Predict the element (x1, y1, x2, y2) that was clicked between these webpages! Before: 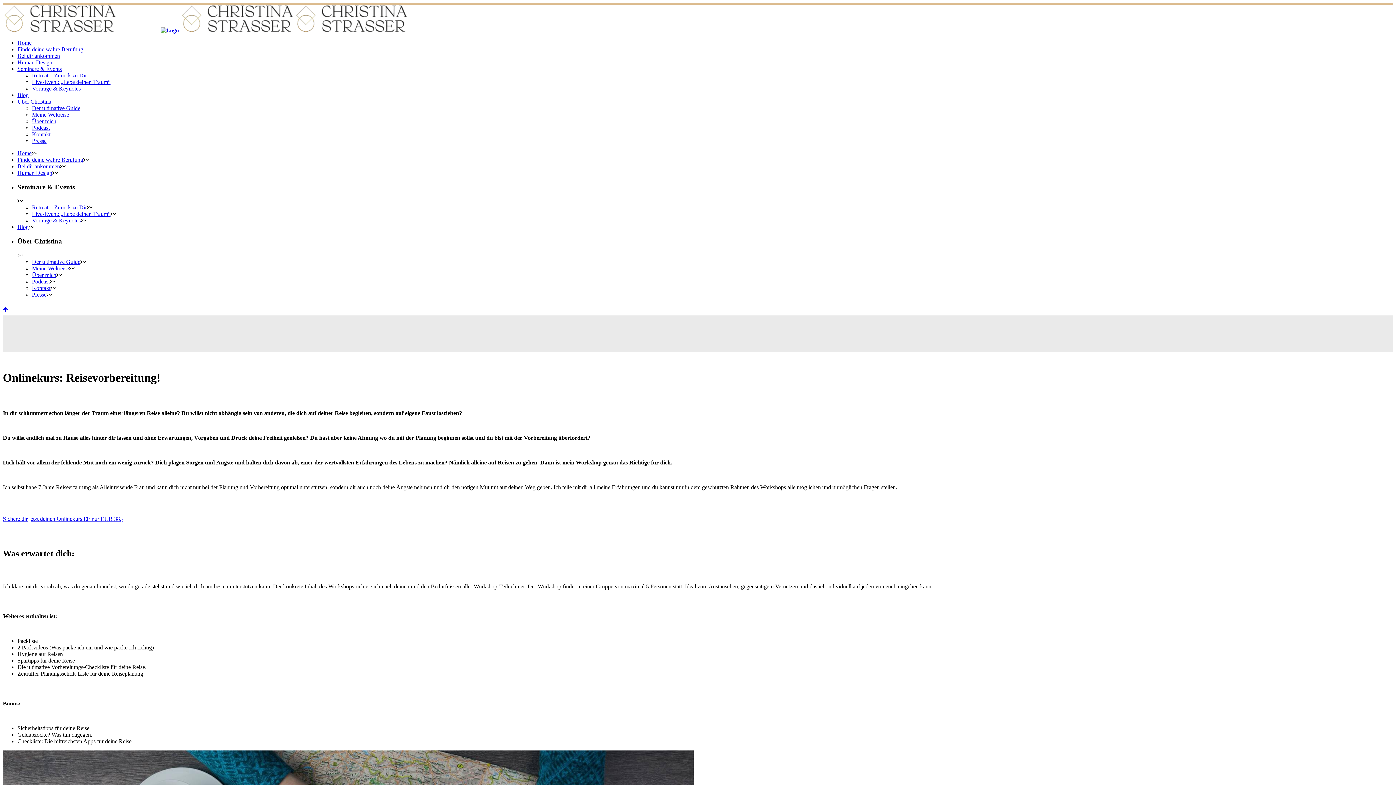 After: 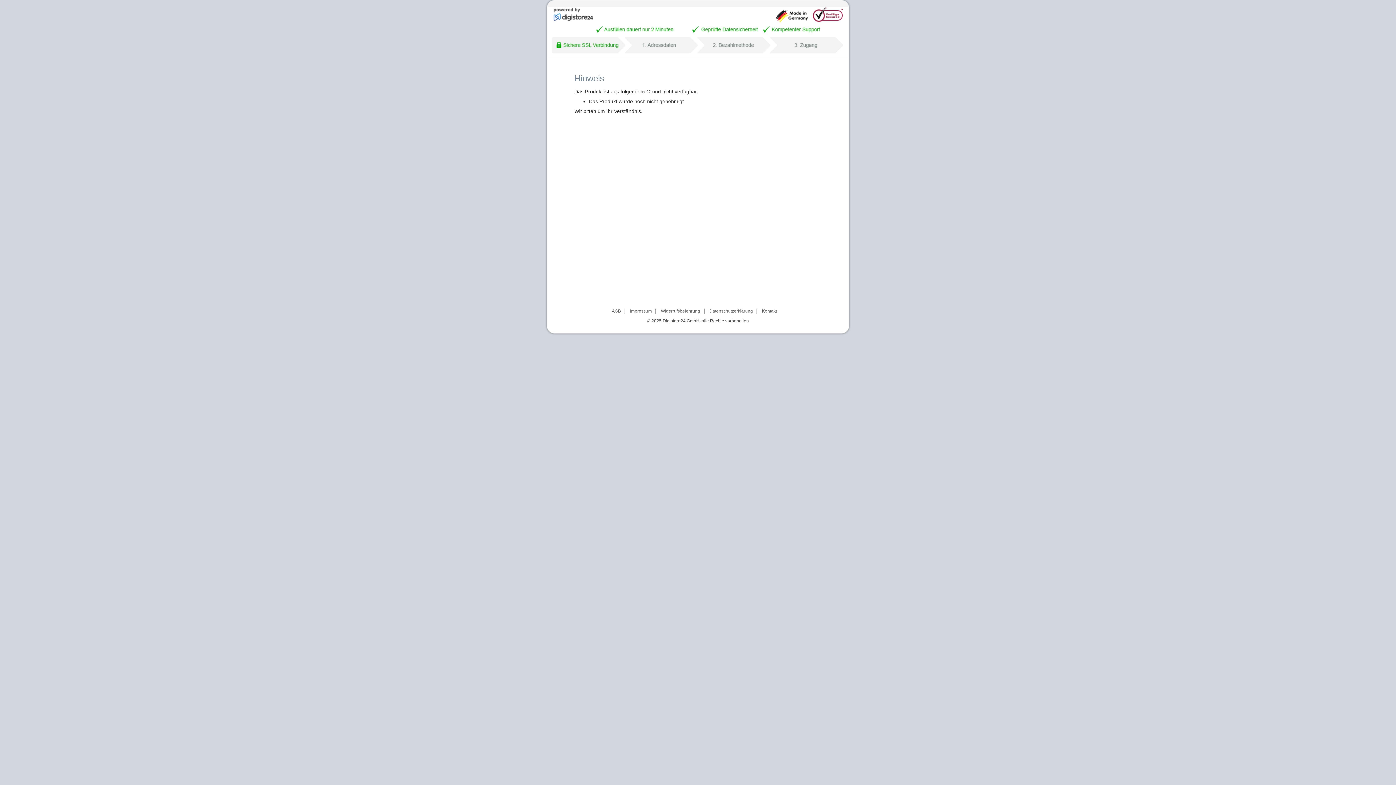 Action: label: Sichere dir jetzt deinen Onlinekurs für nur EUR 38,- bbox: (2, 515, 123, 522)